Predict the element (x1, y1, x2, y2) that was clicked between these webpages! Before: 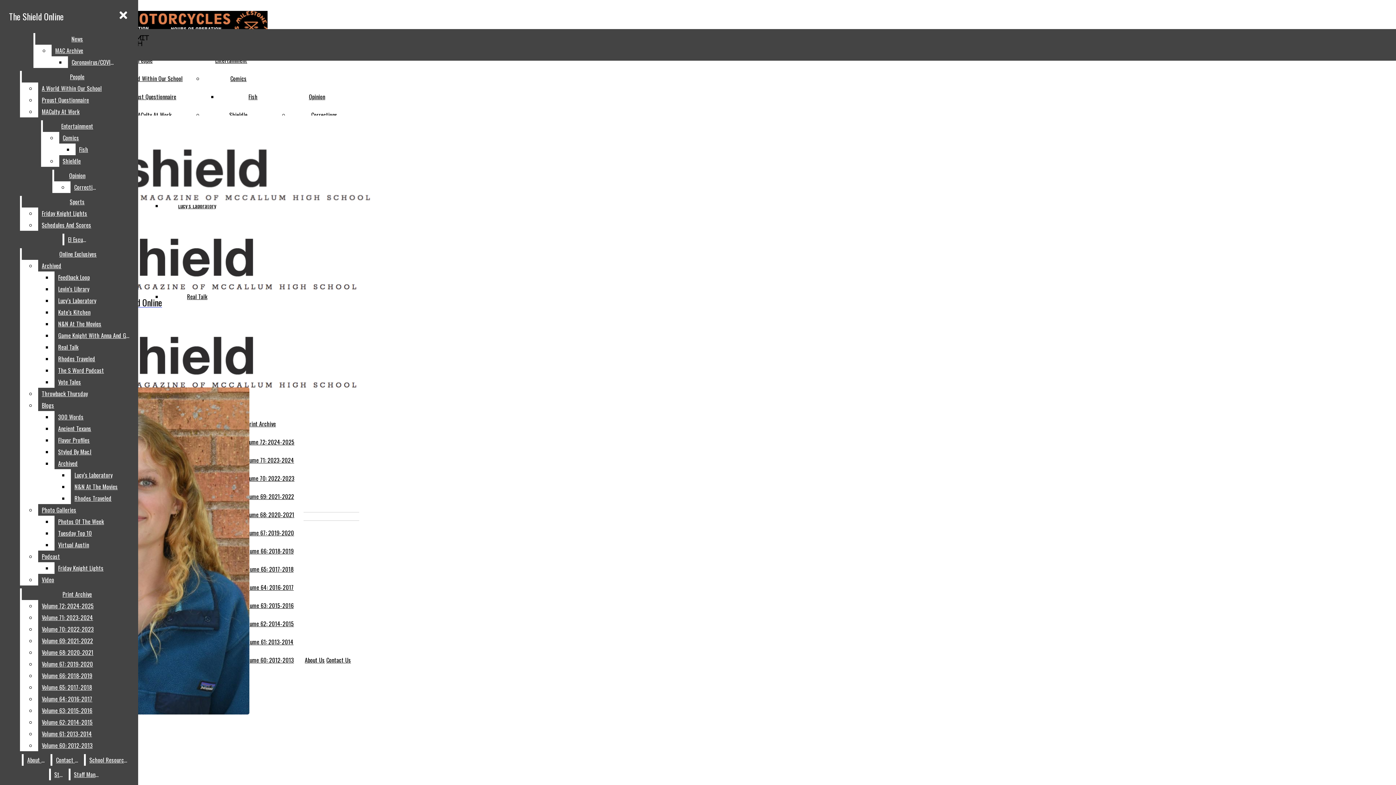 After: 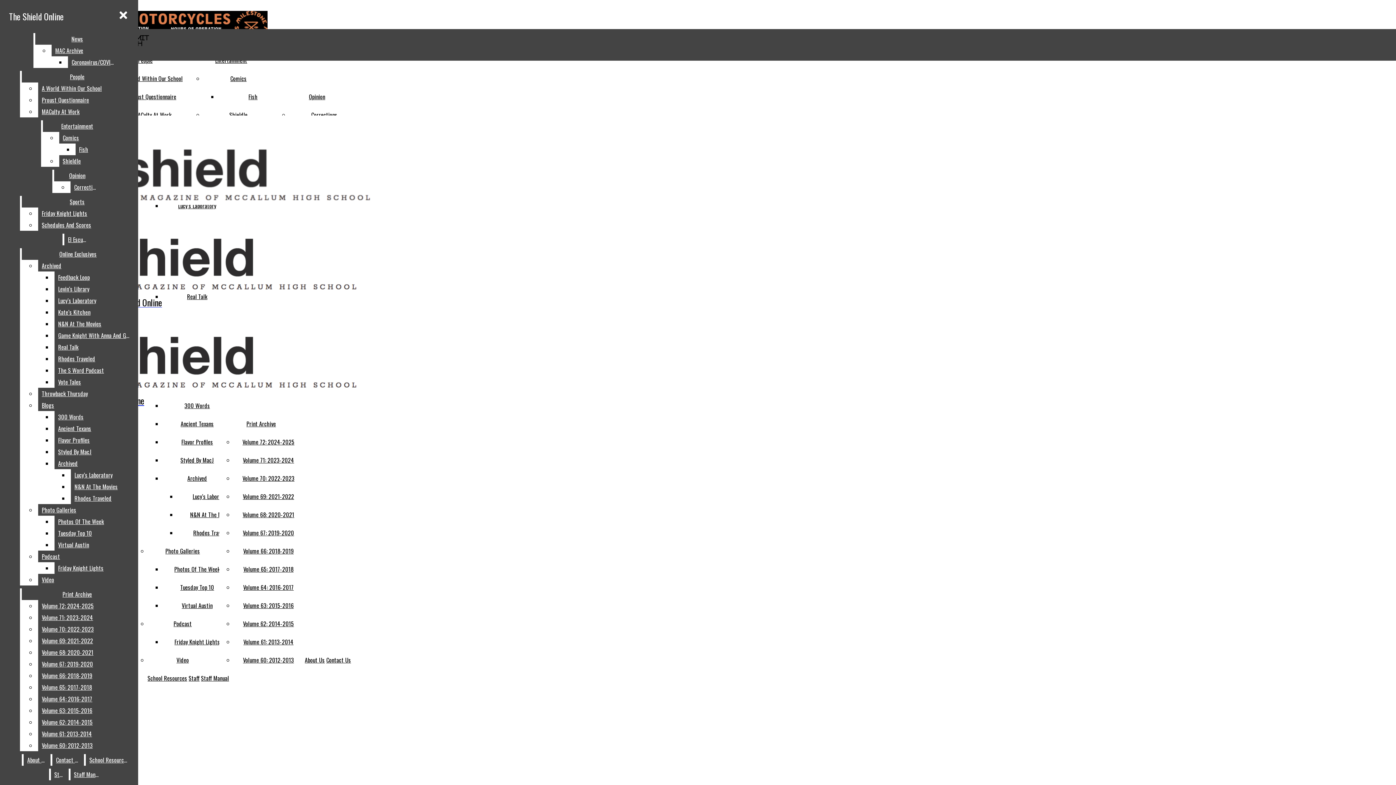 Action: bbox: (242, 437, 294, 446) label: Volume 72: 2024-2025